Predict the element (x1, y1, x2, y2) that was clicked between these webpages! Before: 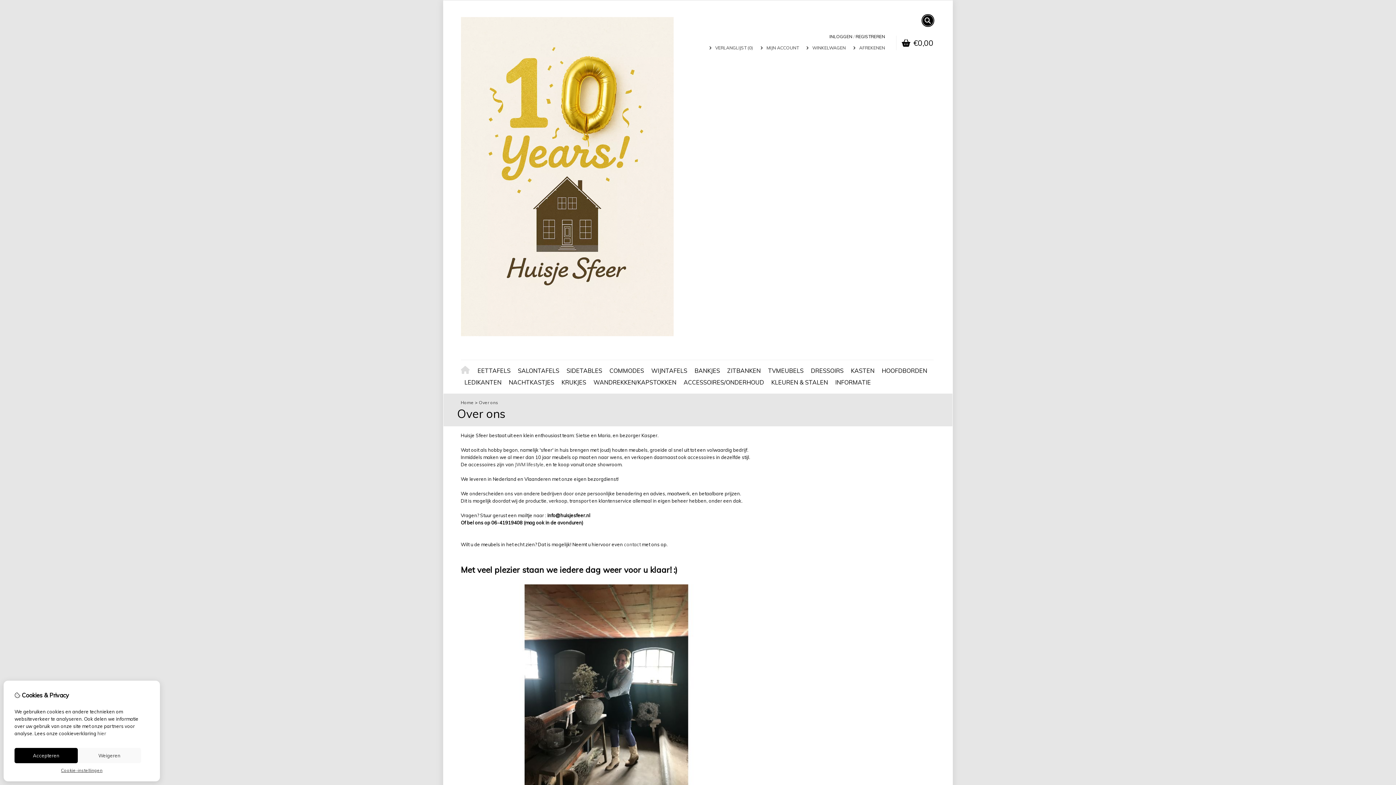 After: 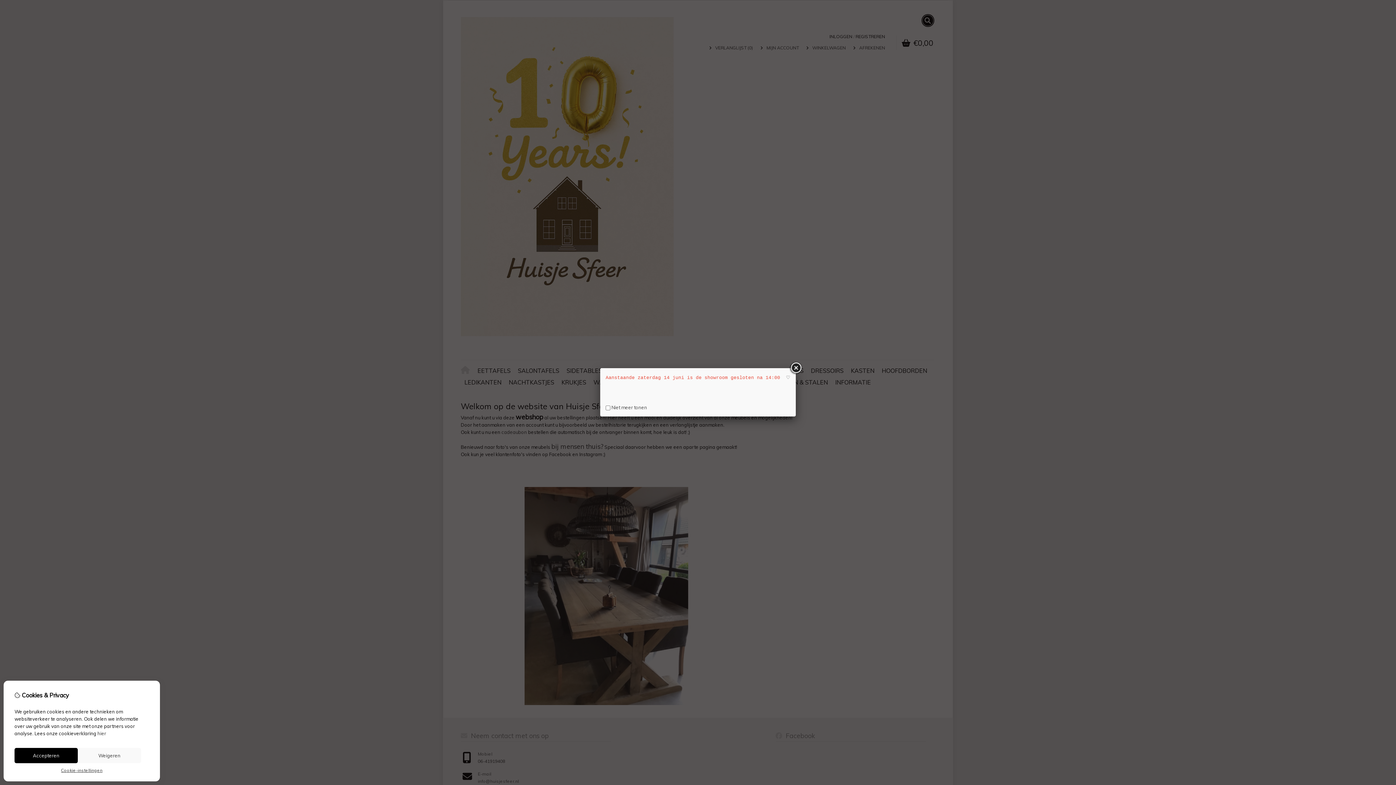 Action: label: HOME bbox: (460, 364, 474, 376)